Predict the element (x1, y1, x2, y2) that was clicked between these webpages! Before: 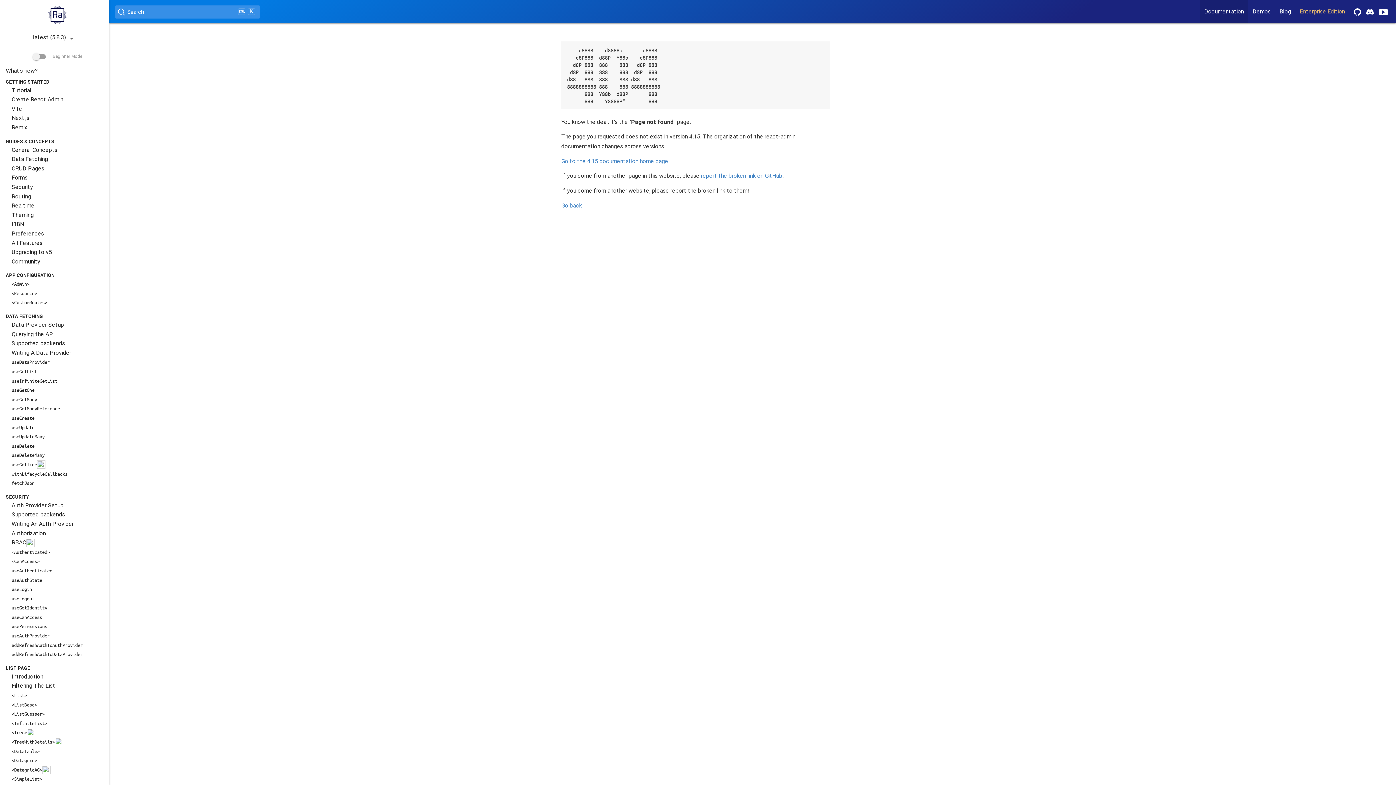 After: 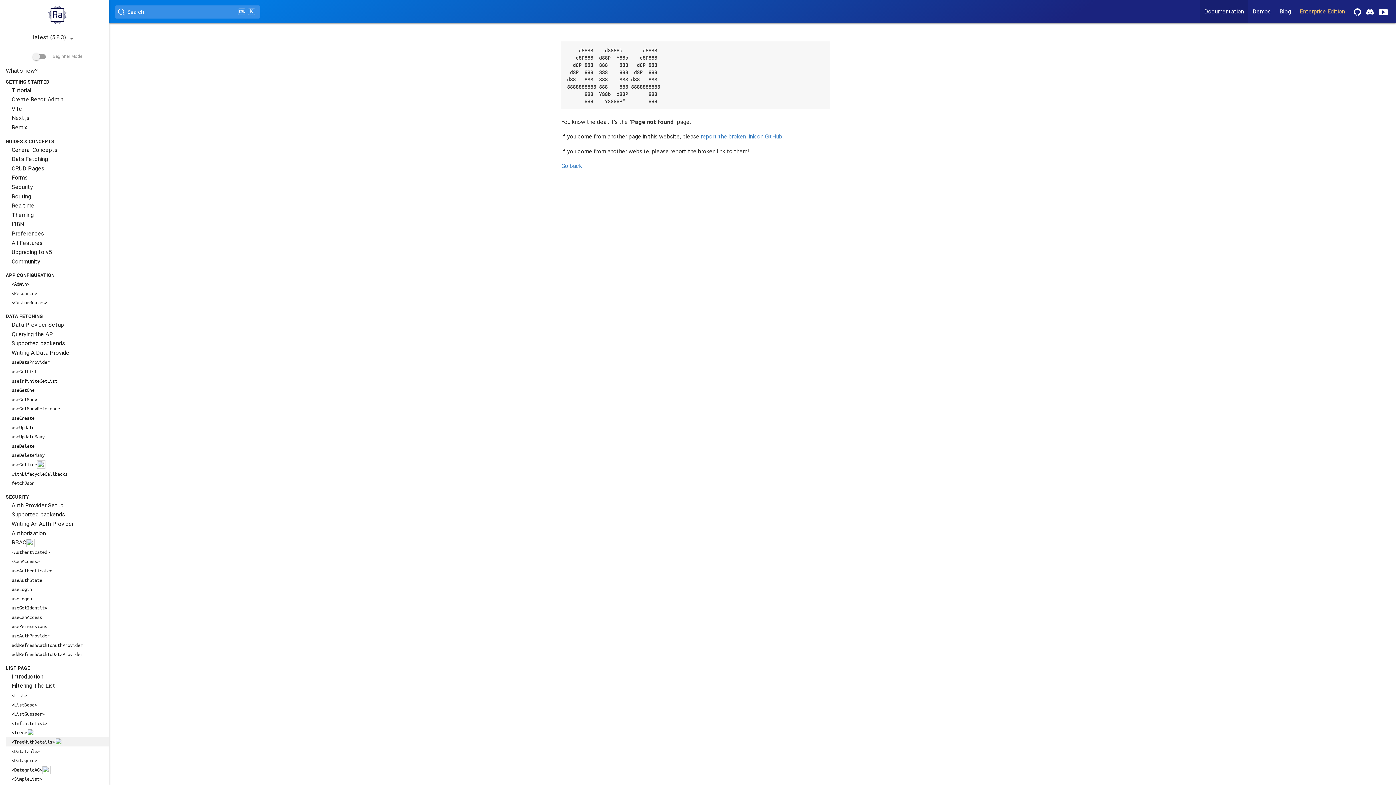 Action: bbox: (5, 737, 109, 746) label: <TreeWithDetails>